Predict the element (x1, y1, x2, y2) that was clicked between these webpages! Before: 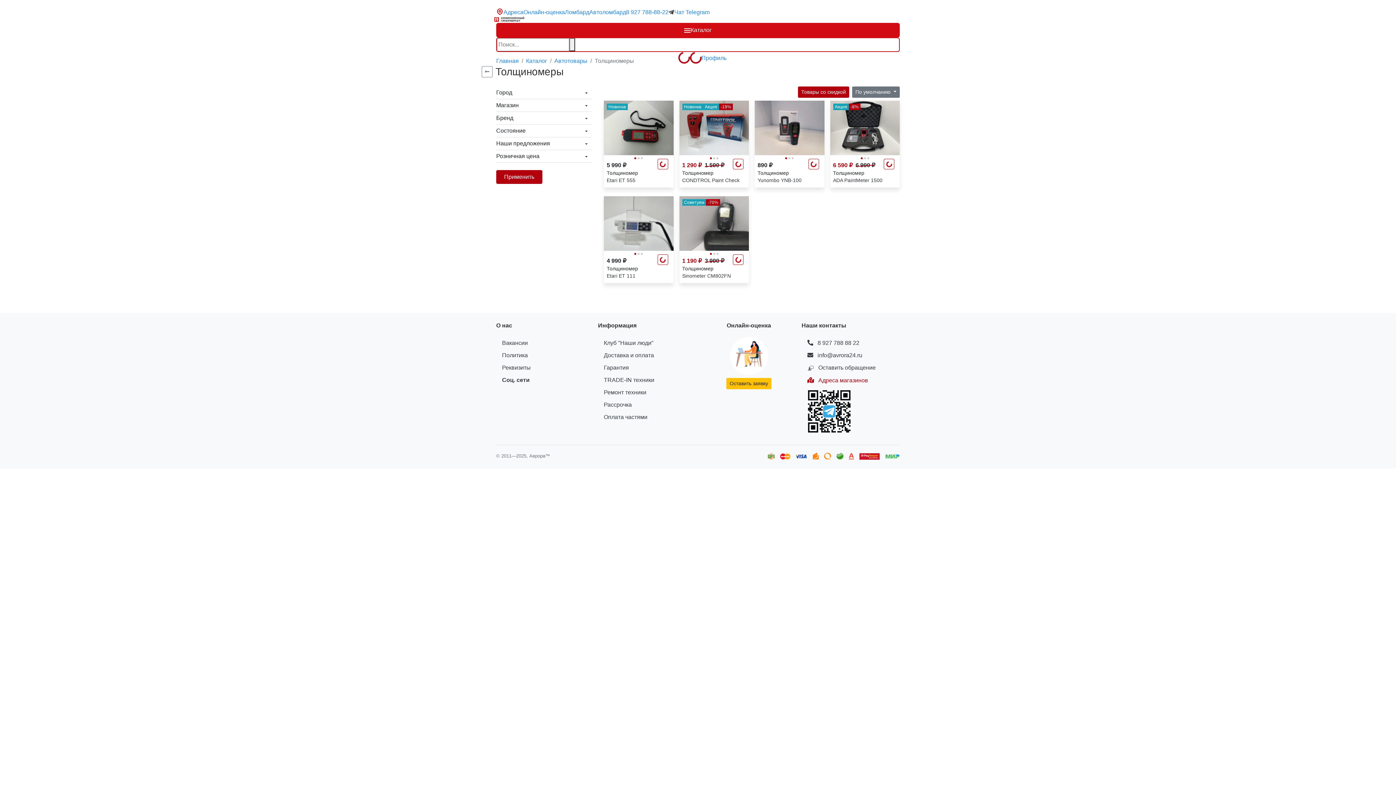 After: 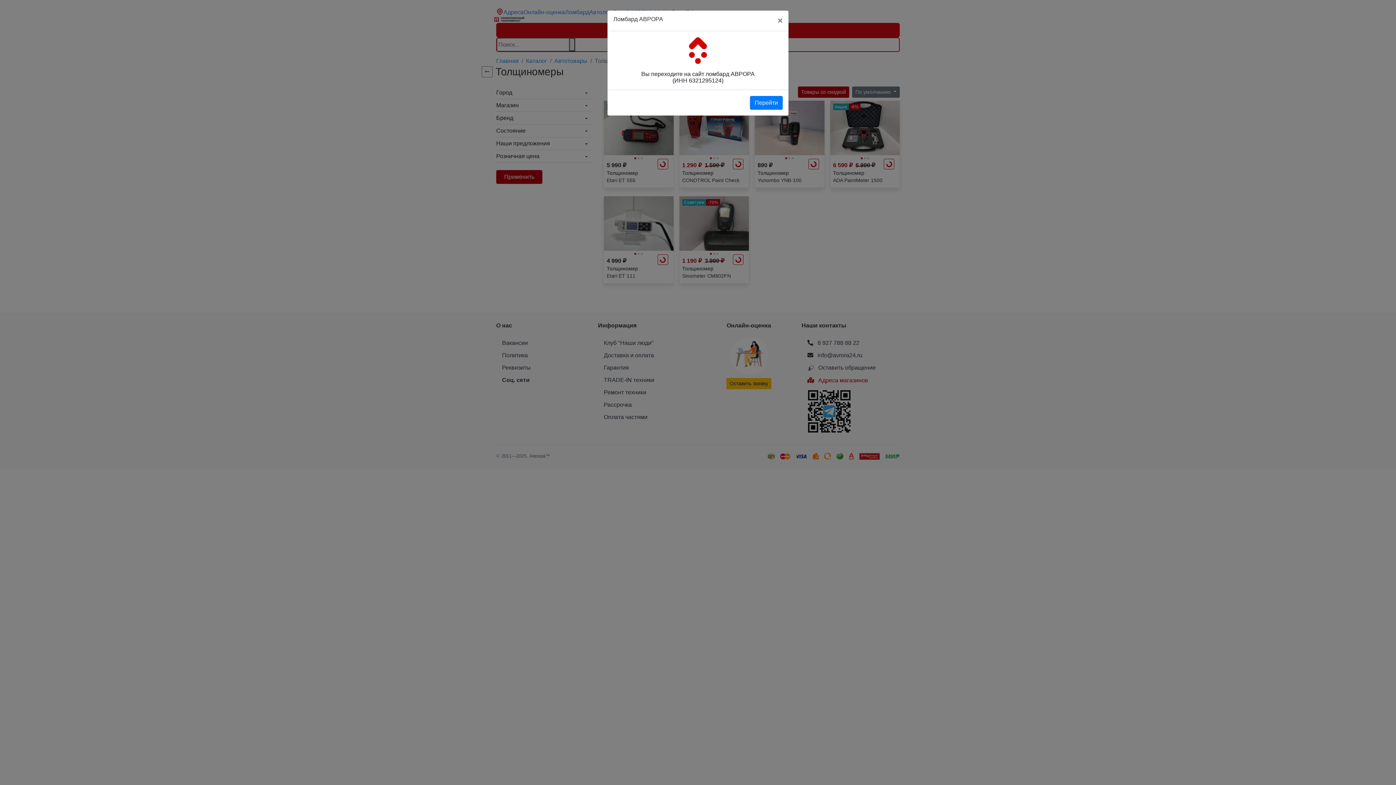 Action: label: Ломбард bbox: (565, 8, 589, 15)